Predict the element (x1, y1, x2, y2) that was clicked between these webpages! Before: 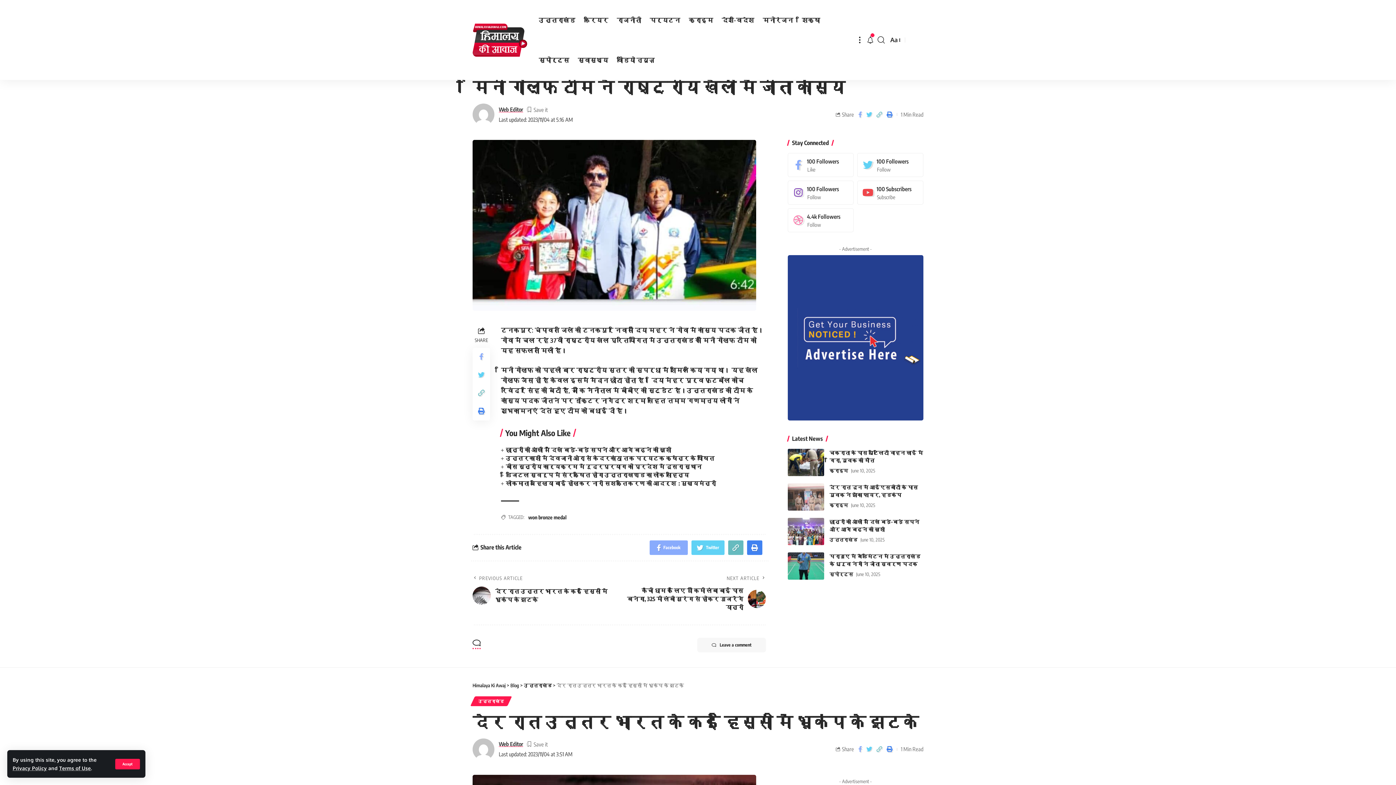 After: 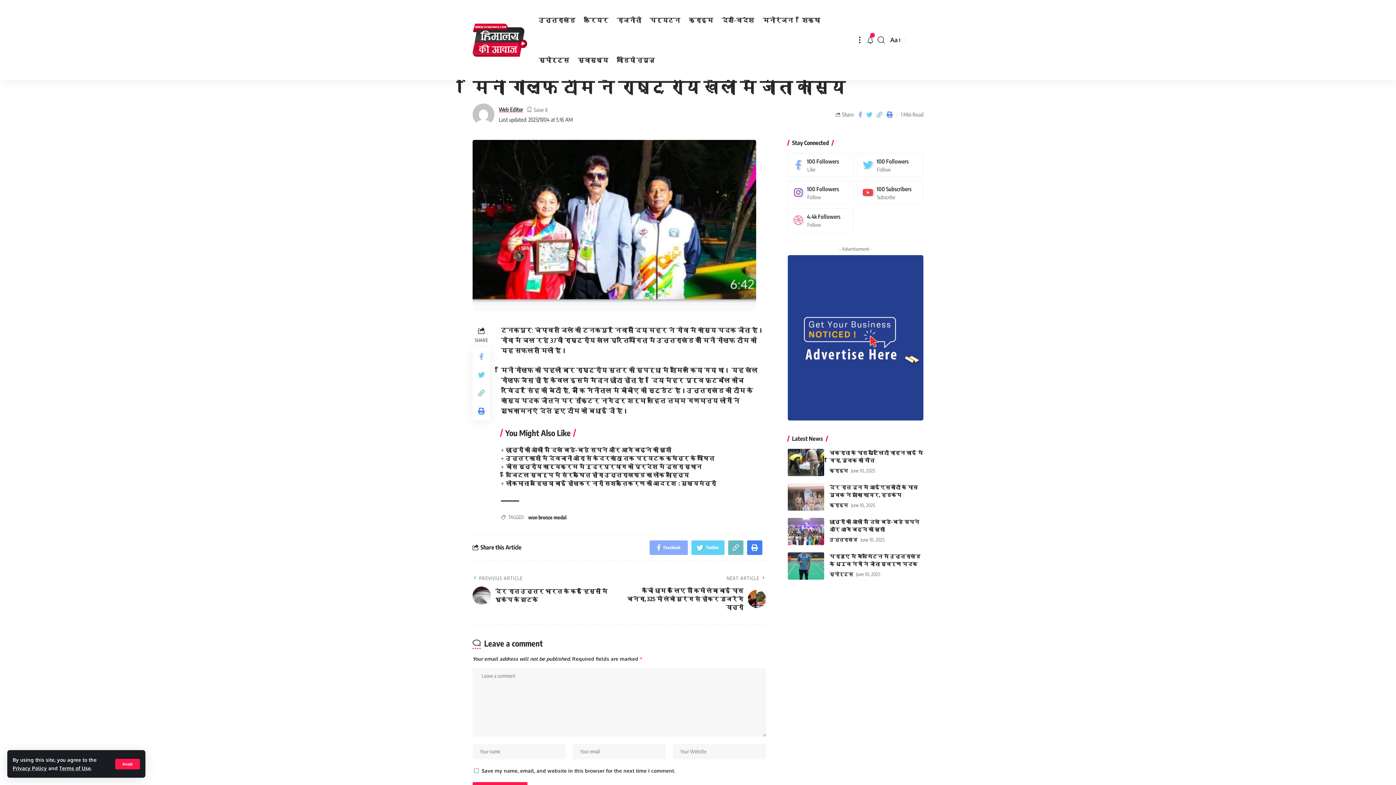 Action: label: Leave a comment bbox: (697, 638, 766, 652)